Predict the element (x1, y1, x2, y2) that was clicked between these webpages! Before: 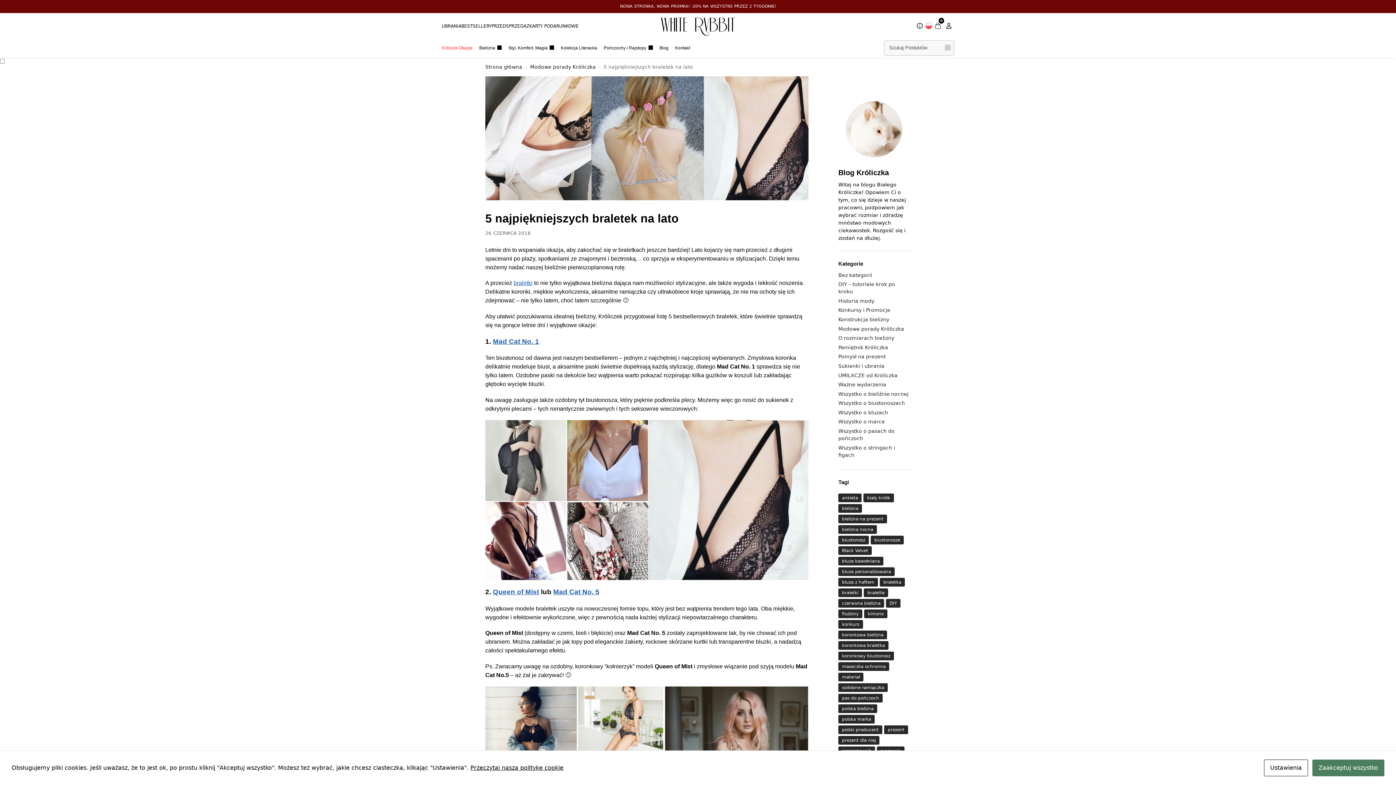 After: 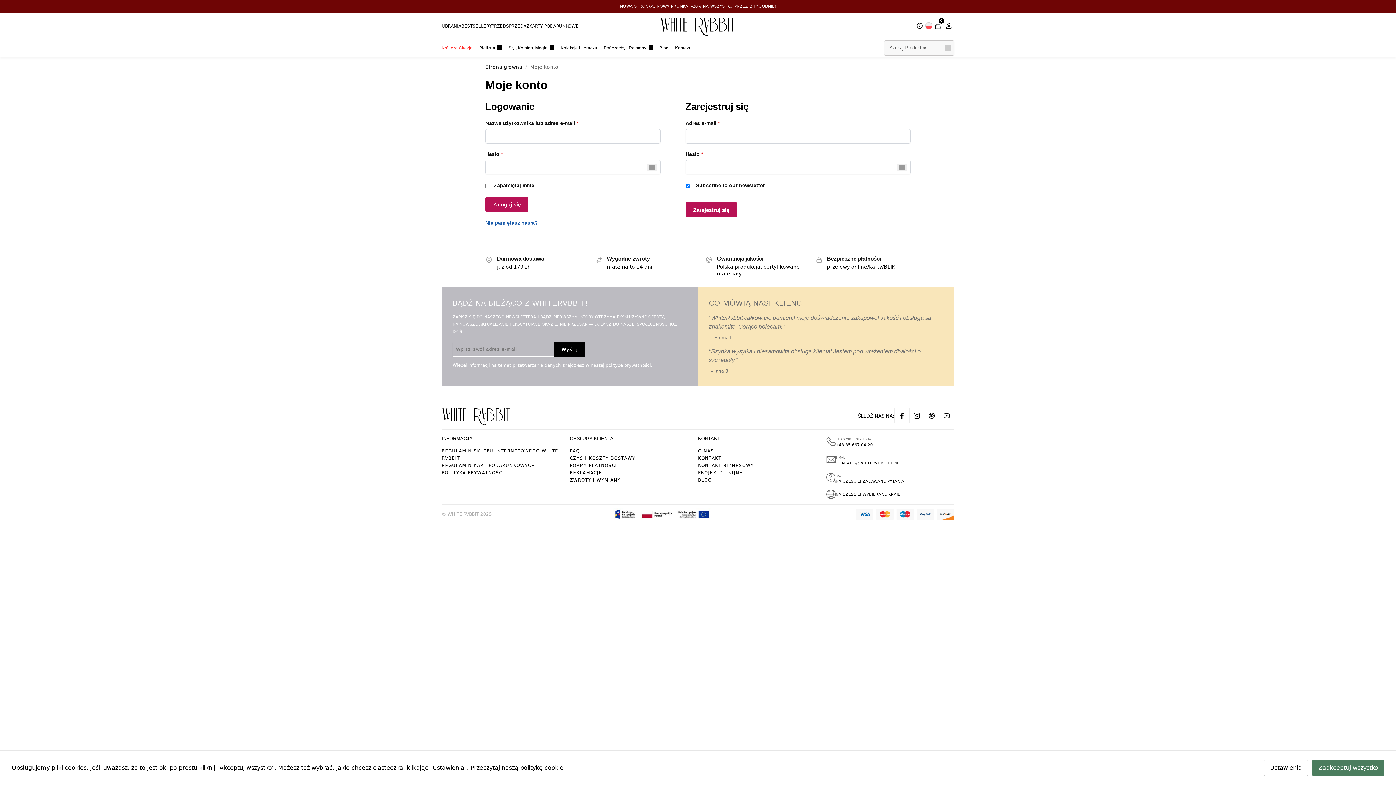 Action: bbox: (943, 20, 954, 31)